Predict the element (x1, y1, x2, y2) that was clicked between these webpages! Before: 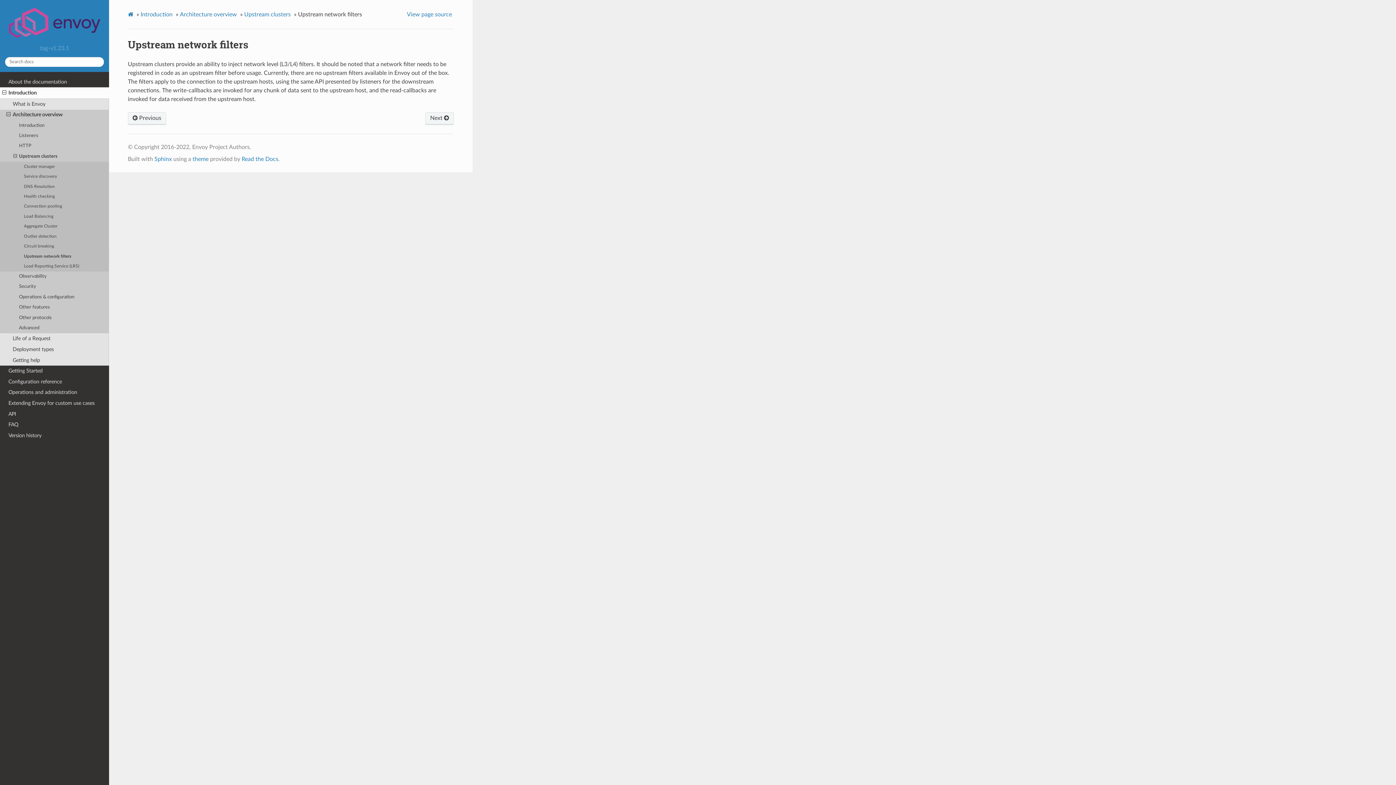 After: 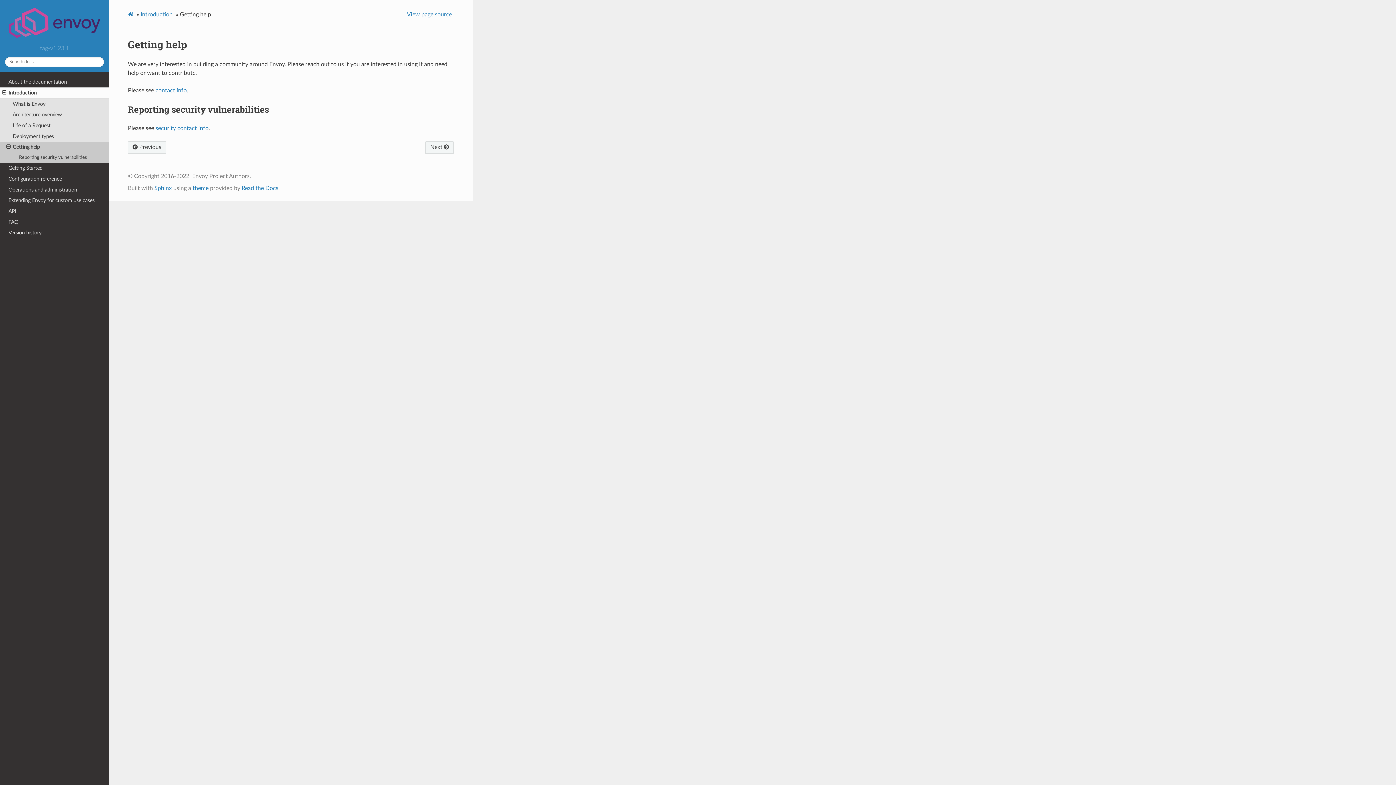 Action: label: Getting help bbox: (0, 355, 109, 365)